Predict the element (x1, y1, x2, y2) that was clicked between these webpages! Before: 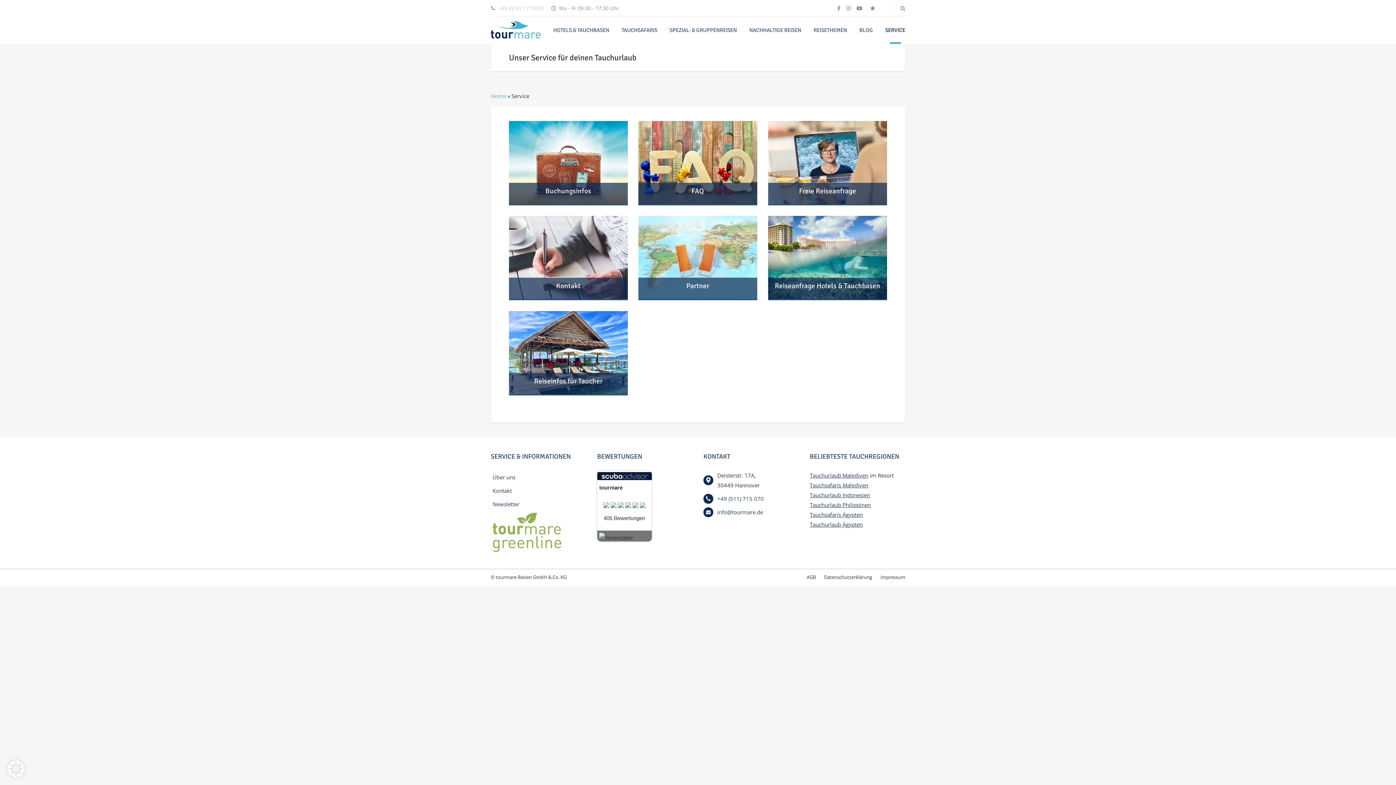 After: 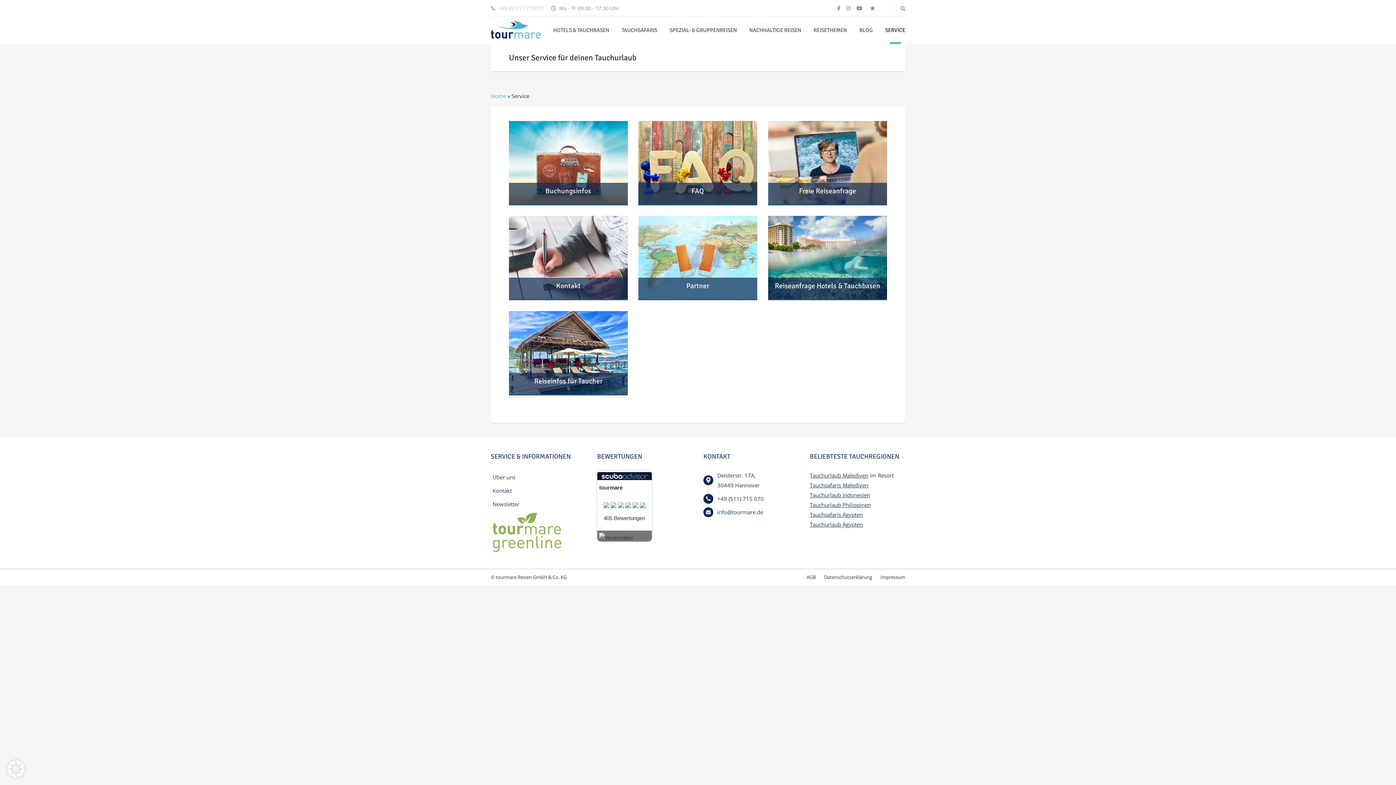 Action: bbox: (597, 470, 692, 541) label: tourmare
     
405 Bewertungen